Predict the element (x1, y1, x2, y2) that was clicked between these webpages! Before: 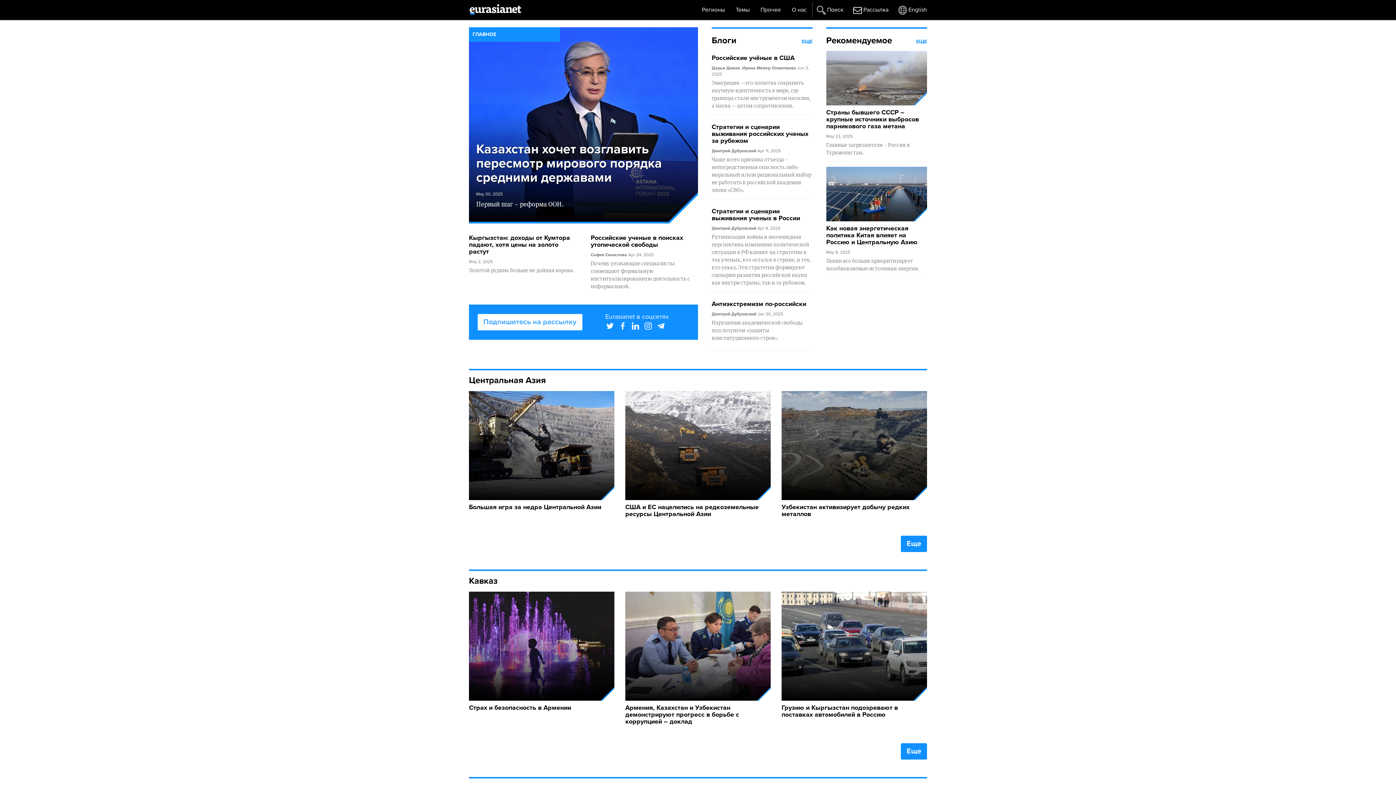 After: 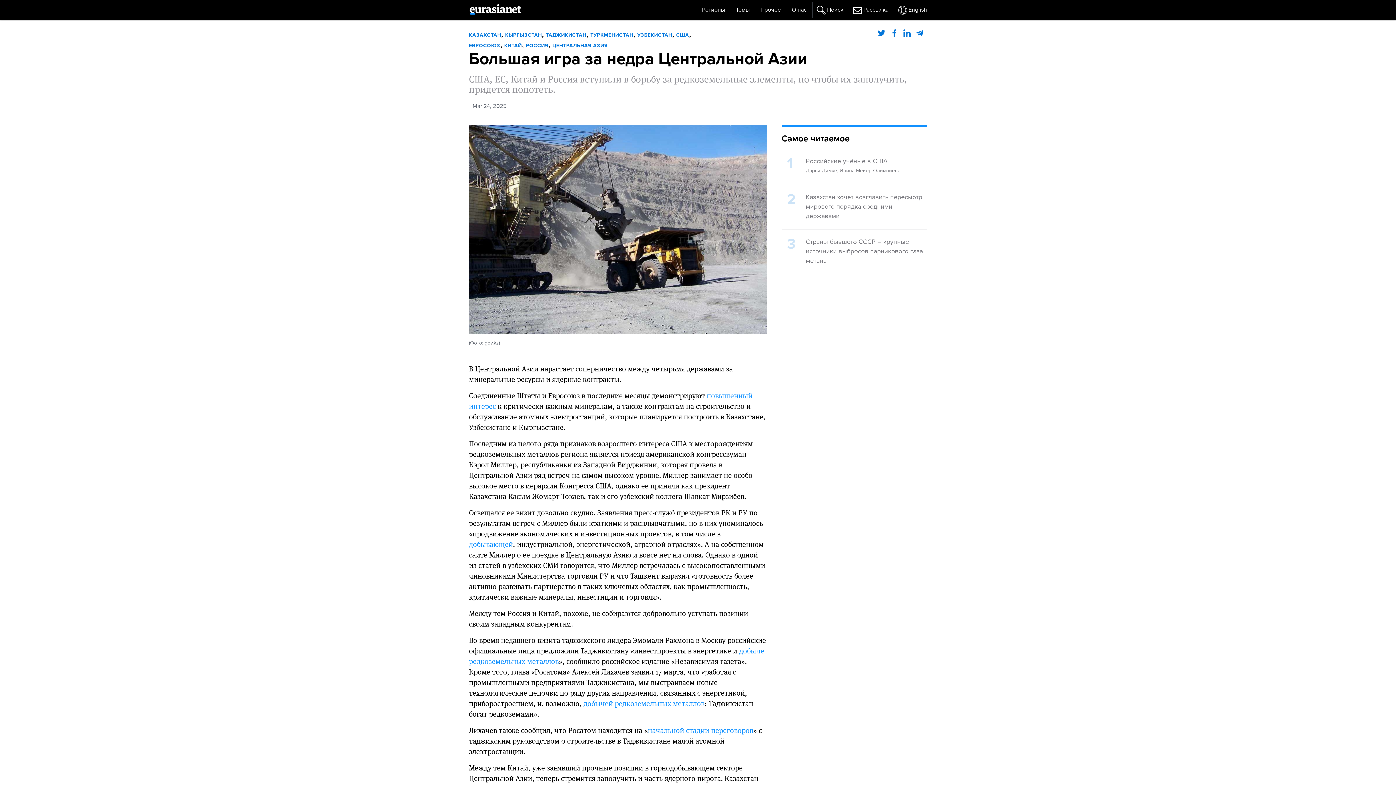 Action: bbox: (469, 391, 614, 500)